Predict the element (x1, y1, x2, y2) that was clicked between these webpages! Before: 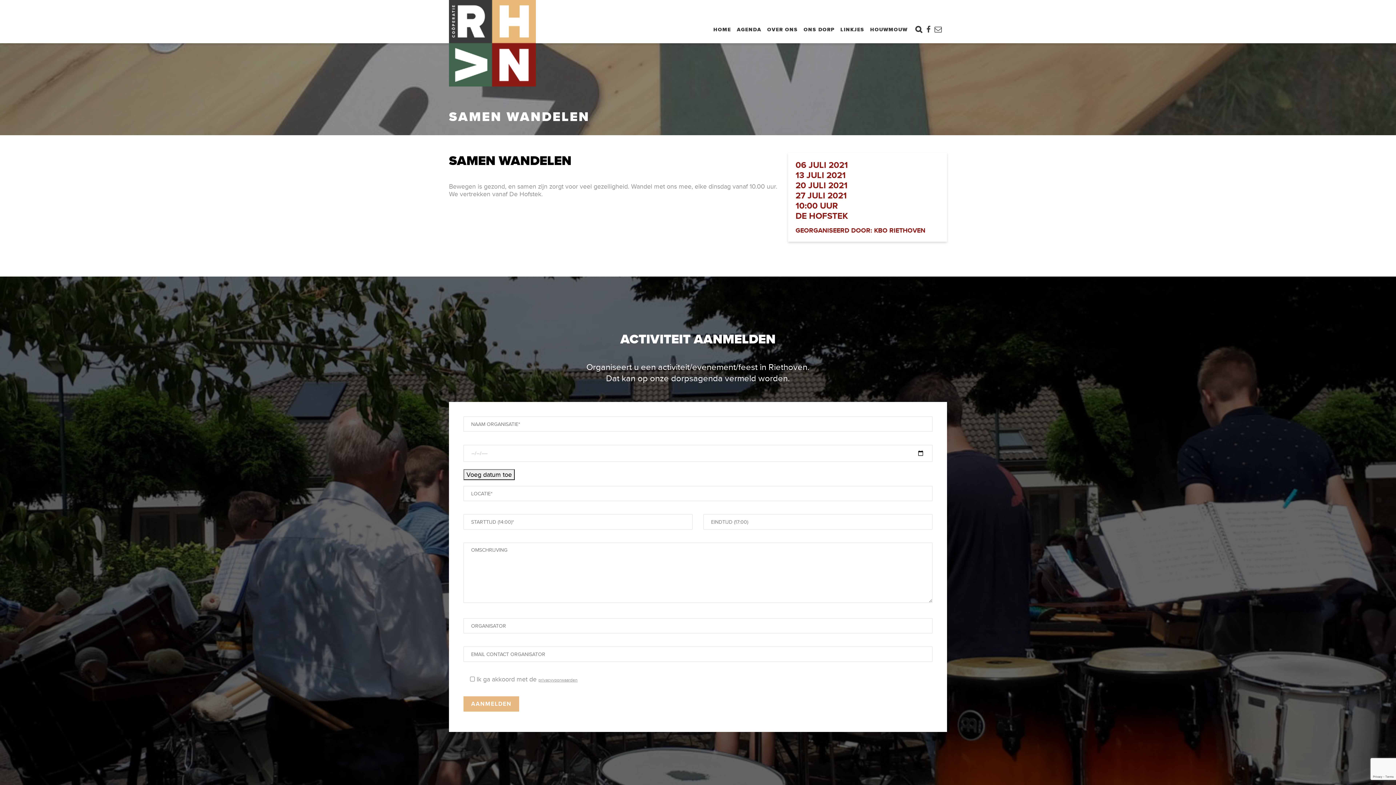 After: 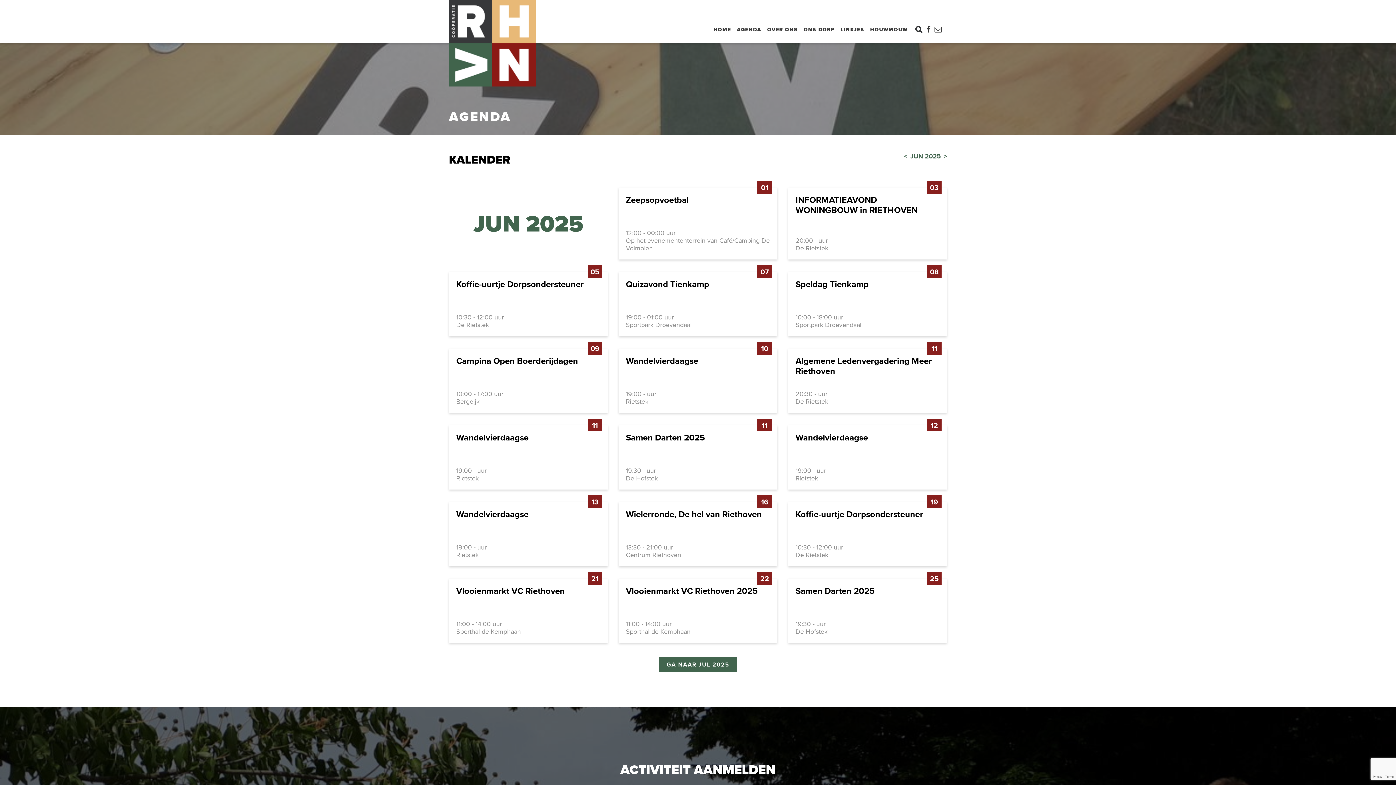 Action: bbox: (737, 26, 761, 32) label: AGENDA